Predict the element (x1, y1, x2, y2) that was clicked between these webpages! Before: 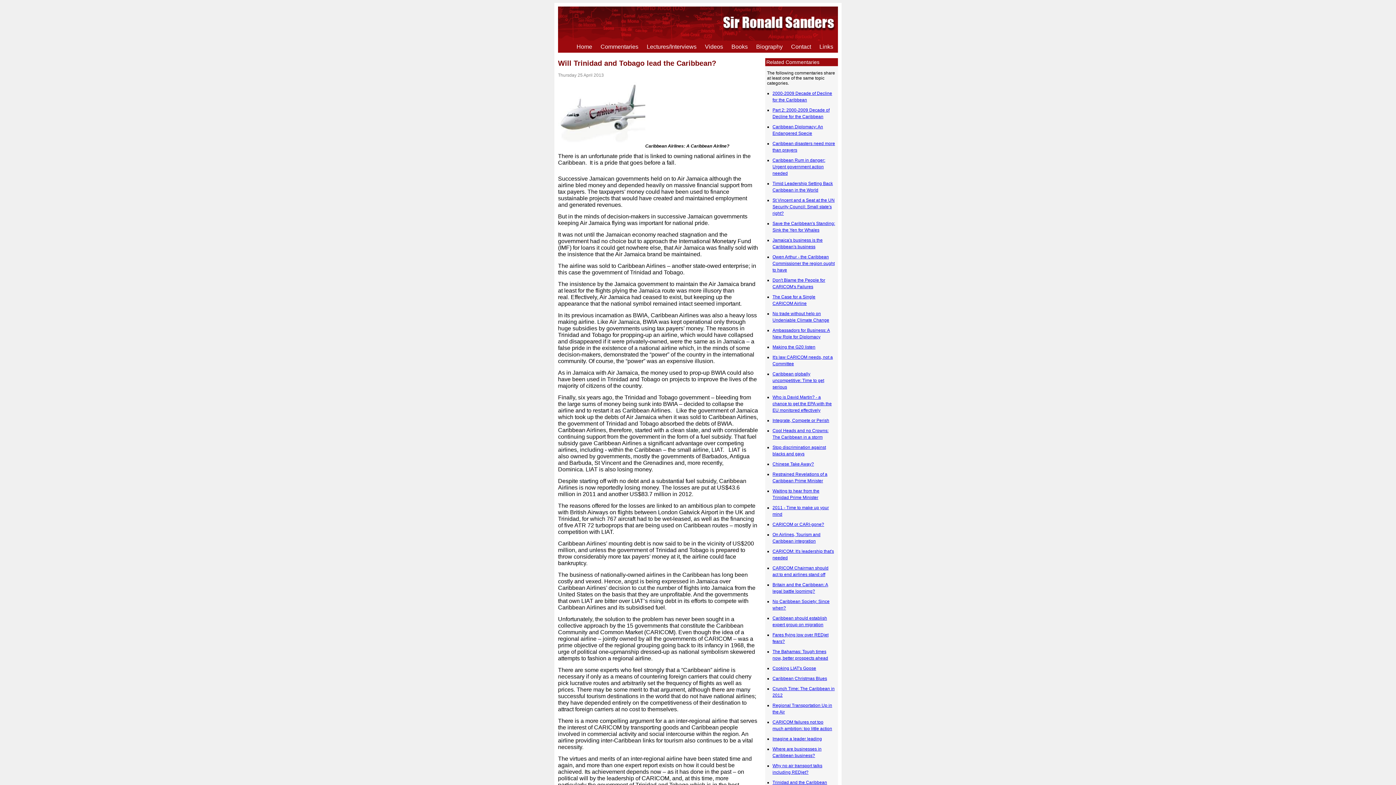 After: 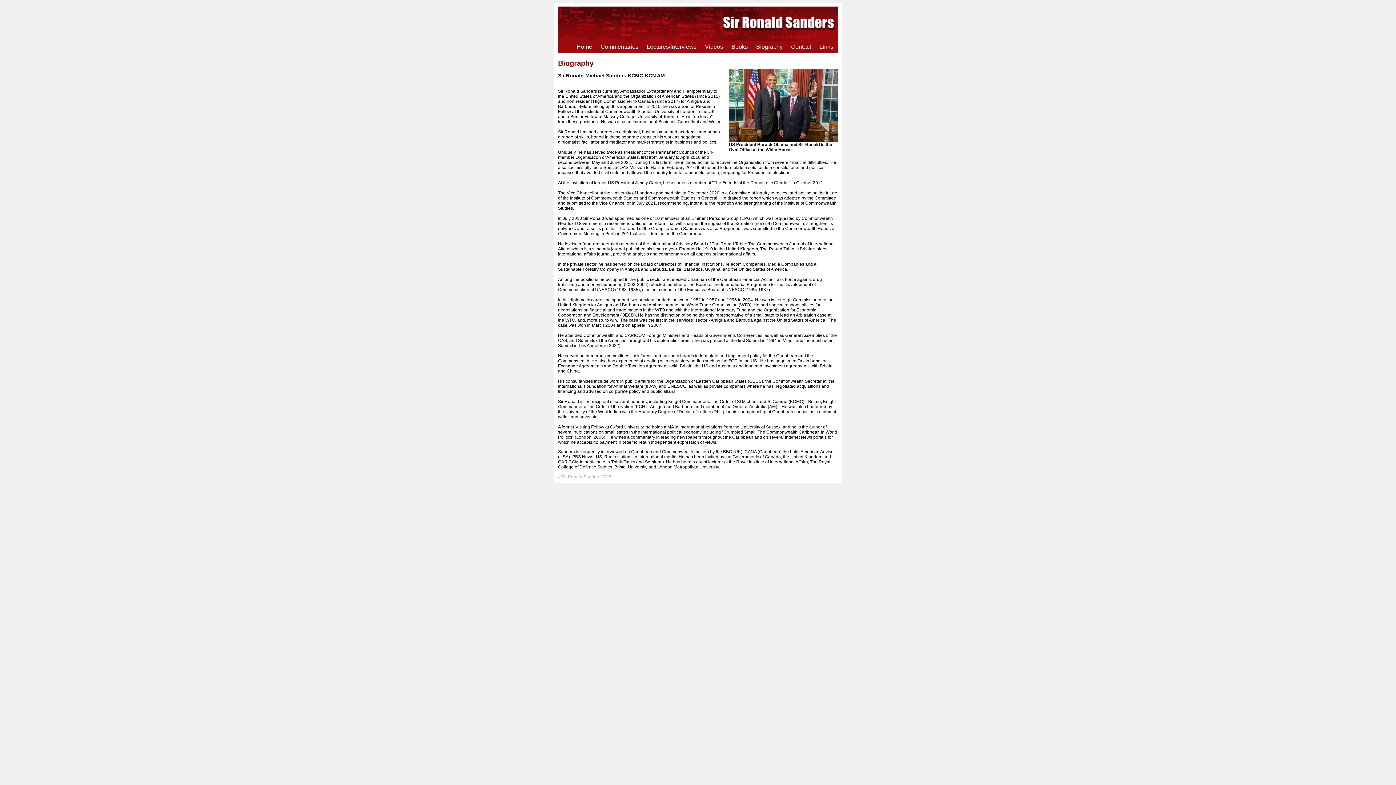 Action: label: Biography bbox: (752, 42, 786, 50)